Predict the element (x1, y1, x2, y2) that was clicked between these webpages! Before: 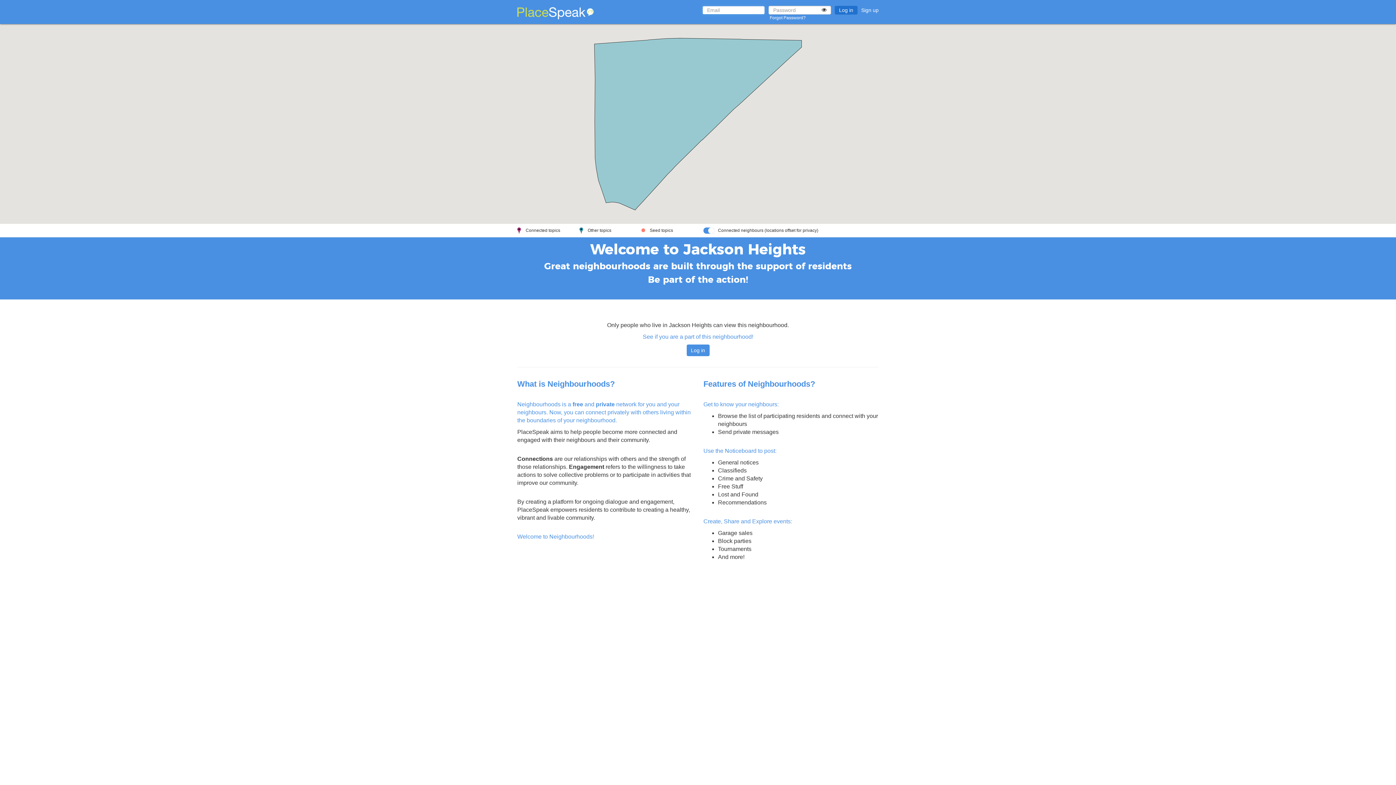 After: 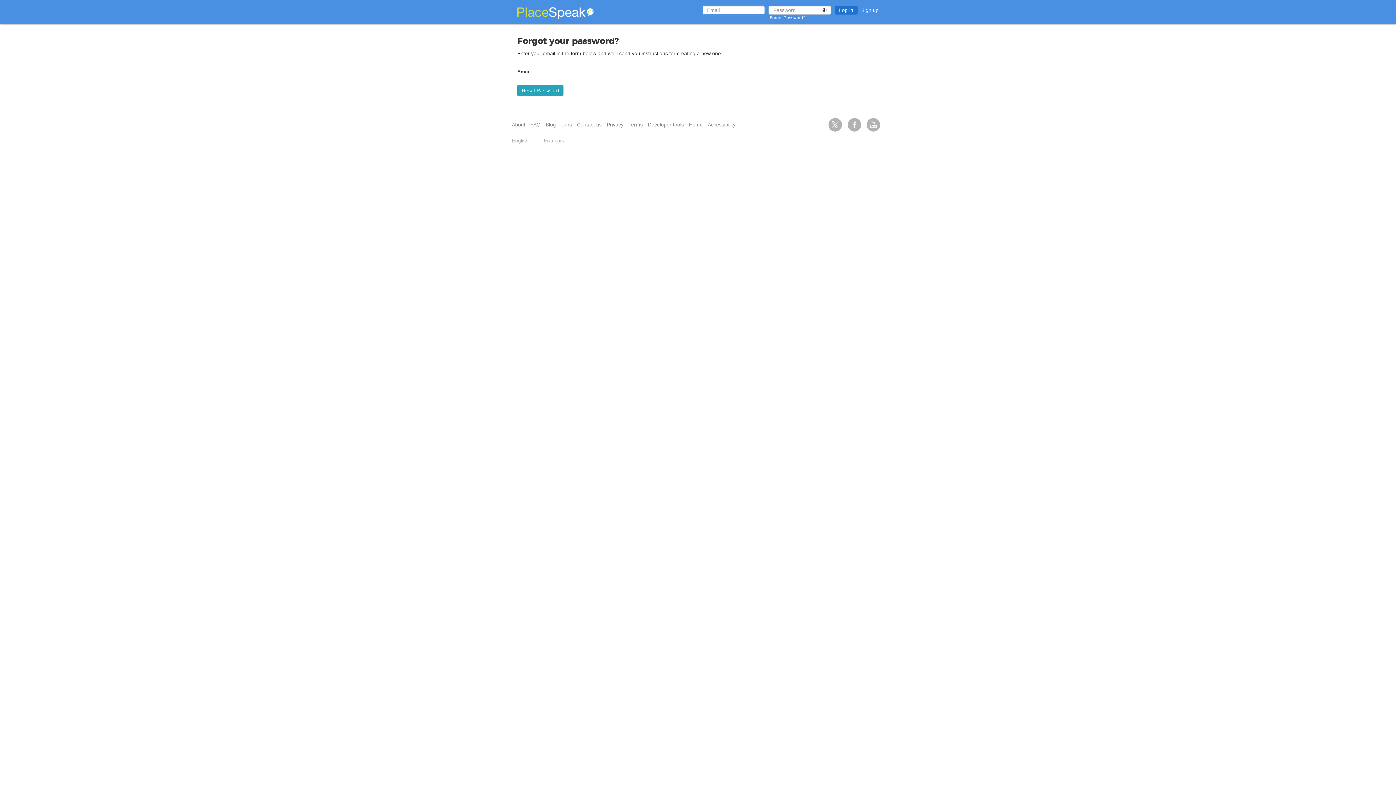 Action: bbox: (769, 15, 805, 20) label: Forgot Password?